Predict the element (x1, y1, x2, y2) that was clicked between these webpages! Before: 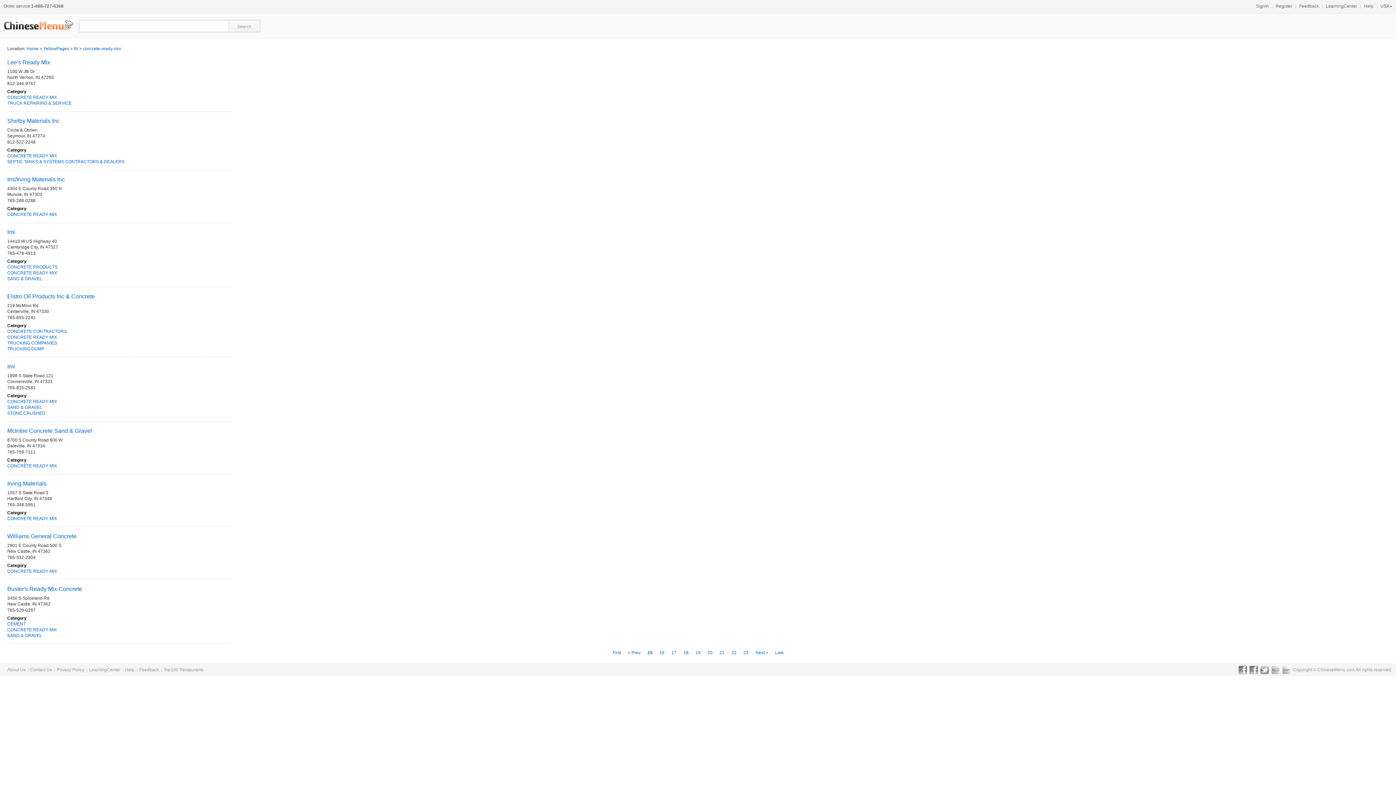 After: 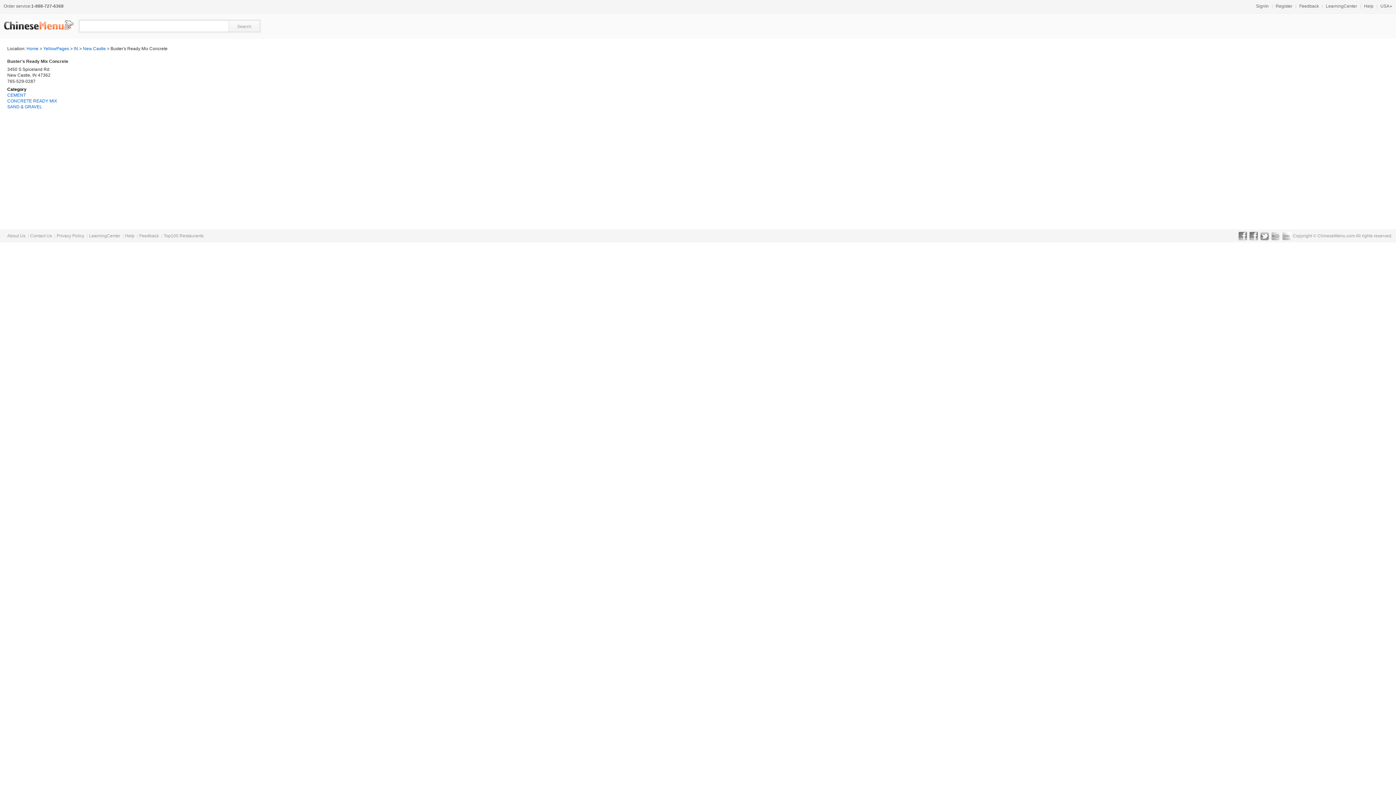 Action: bbox: (7, 586, 82, 592) label: Buster's Ready Mix Concrete